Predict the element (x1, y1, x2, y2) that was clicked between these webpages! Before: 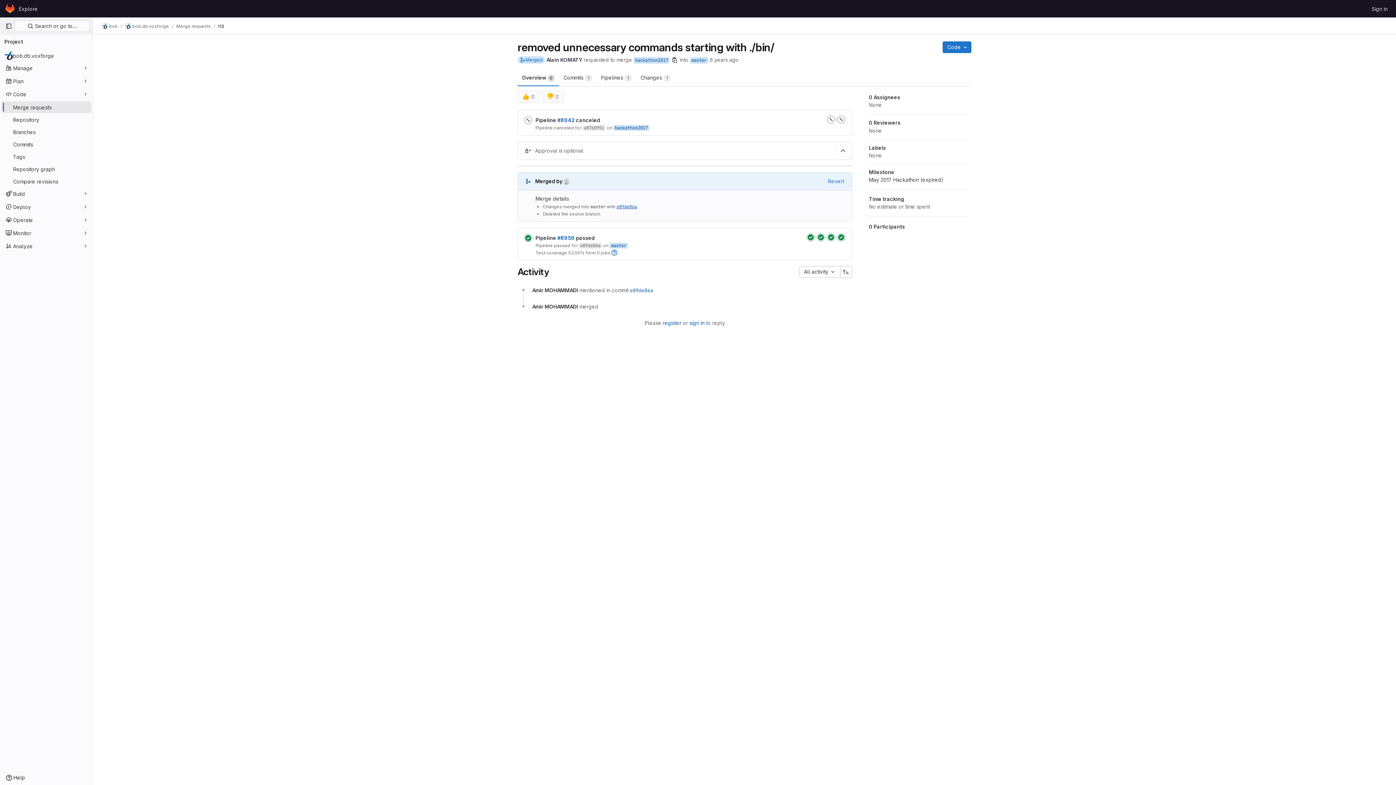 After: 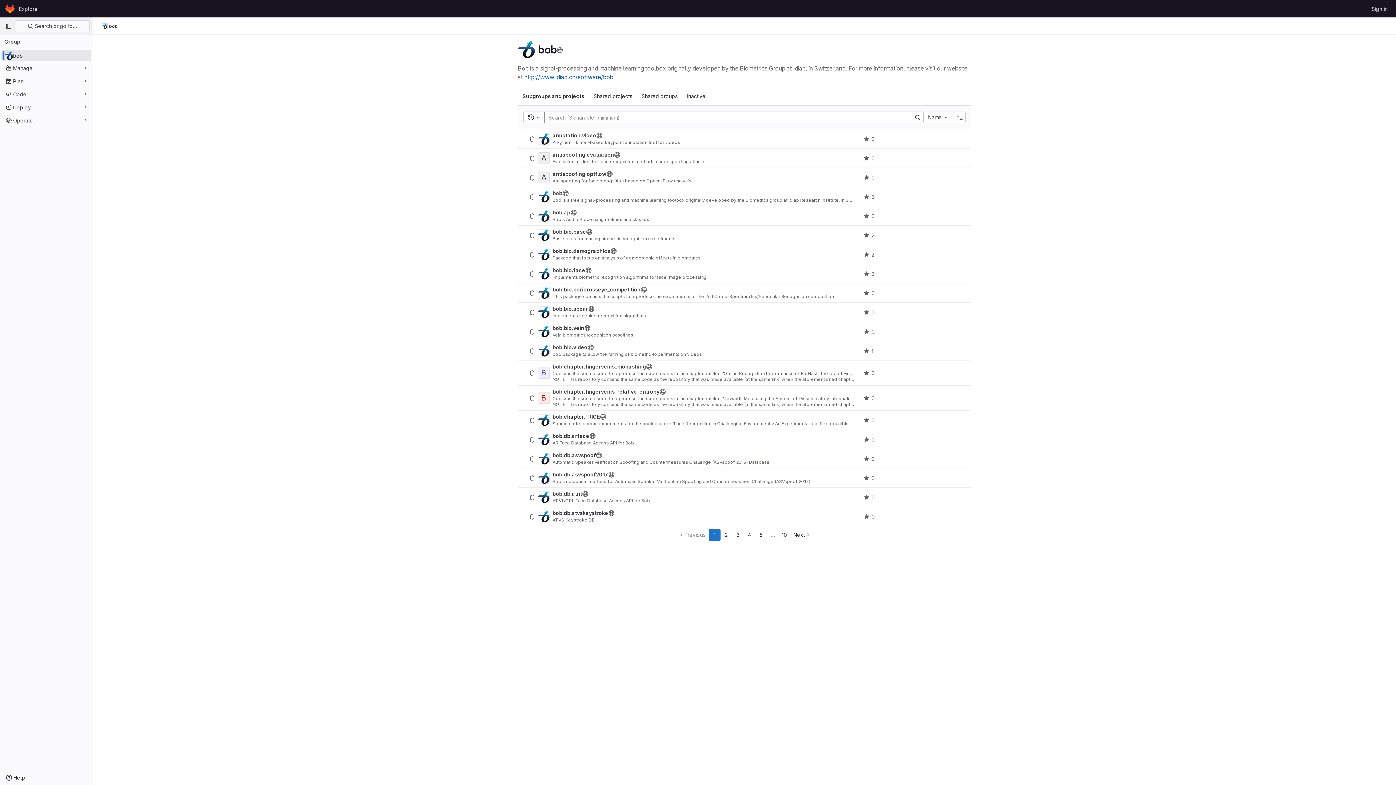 Action: bbox: (101, 23, 117, 29) label: bob